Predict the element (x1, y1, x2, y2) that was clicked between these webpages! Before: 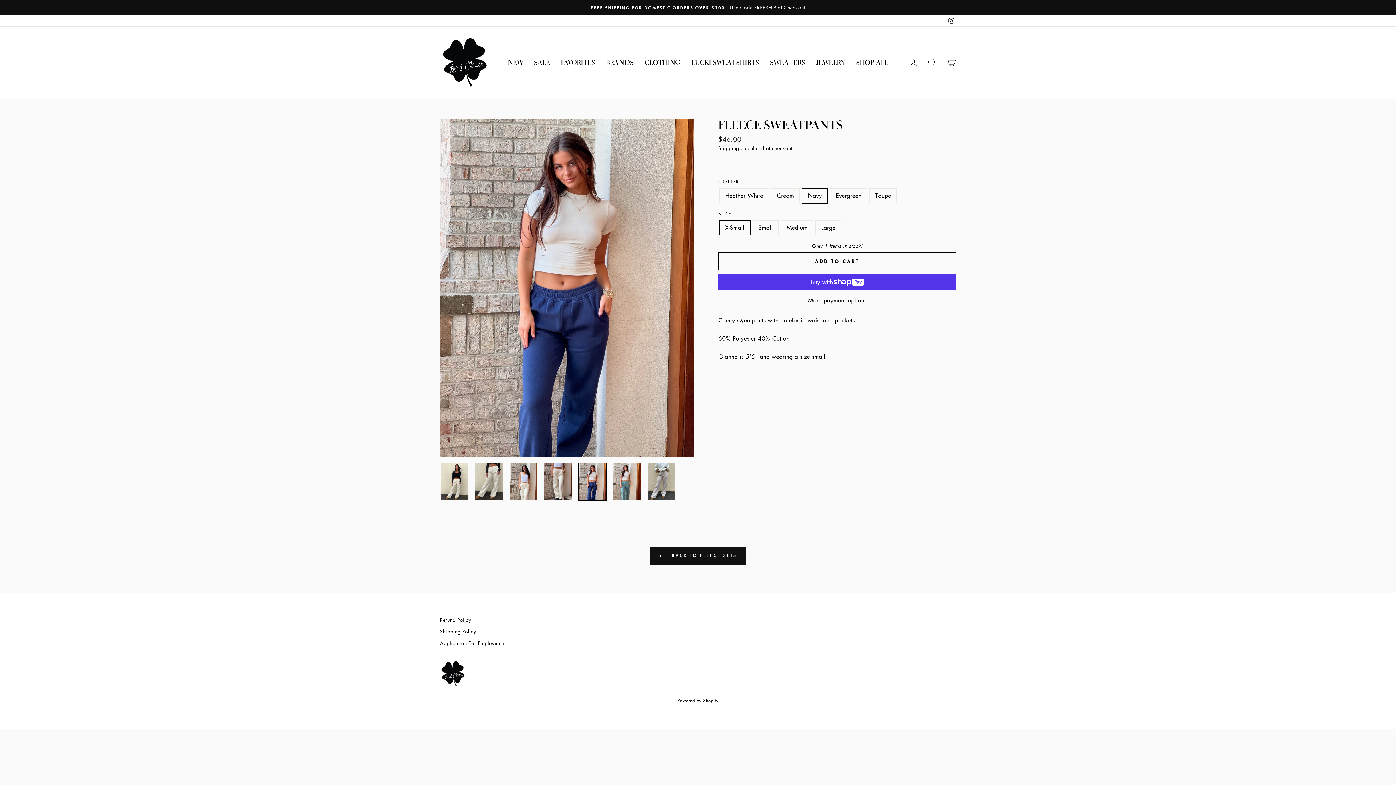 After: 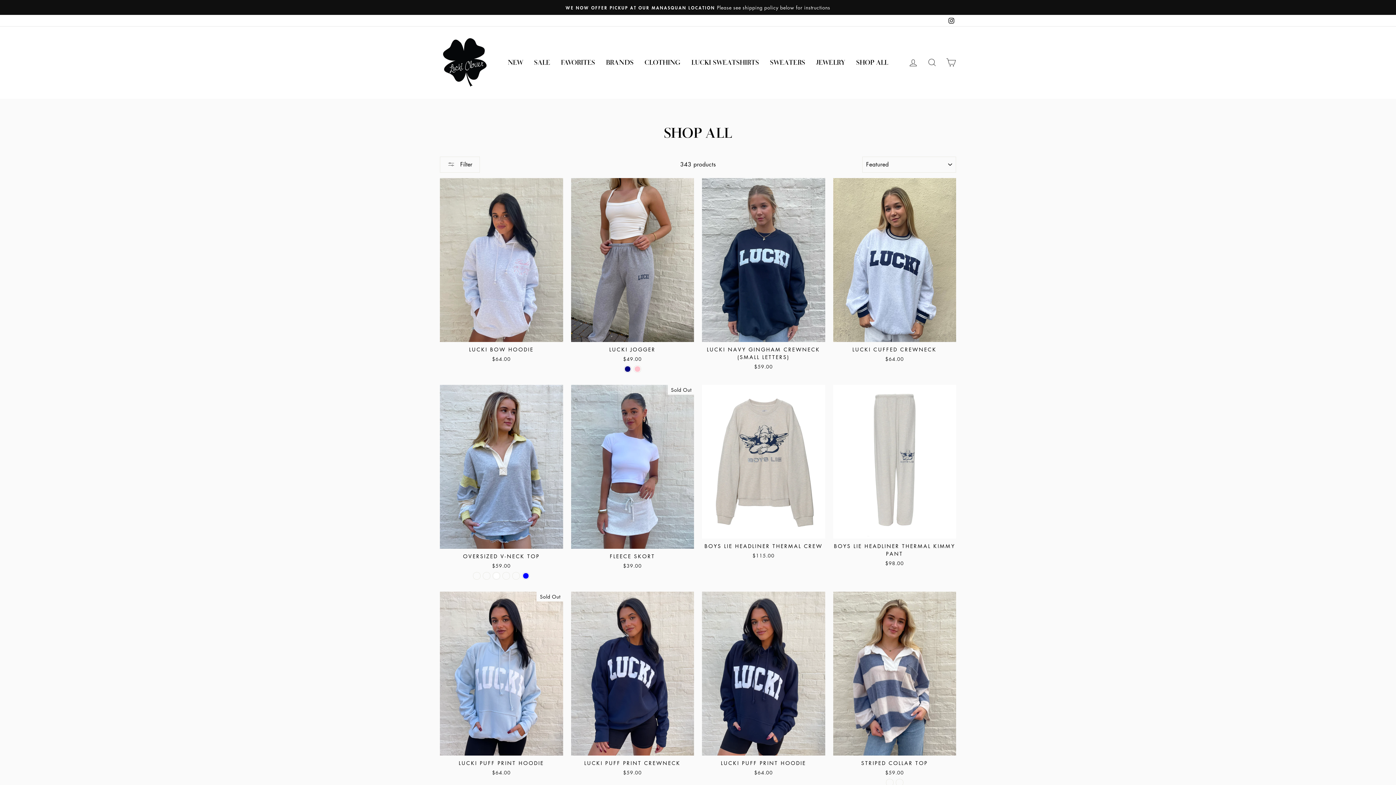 Action: label: CLOTHING bbox: (639, 56, 686, 68)